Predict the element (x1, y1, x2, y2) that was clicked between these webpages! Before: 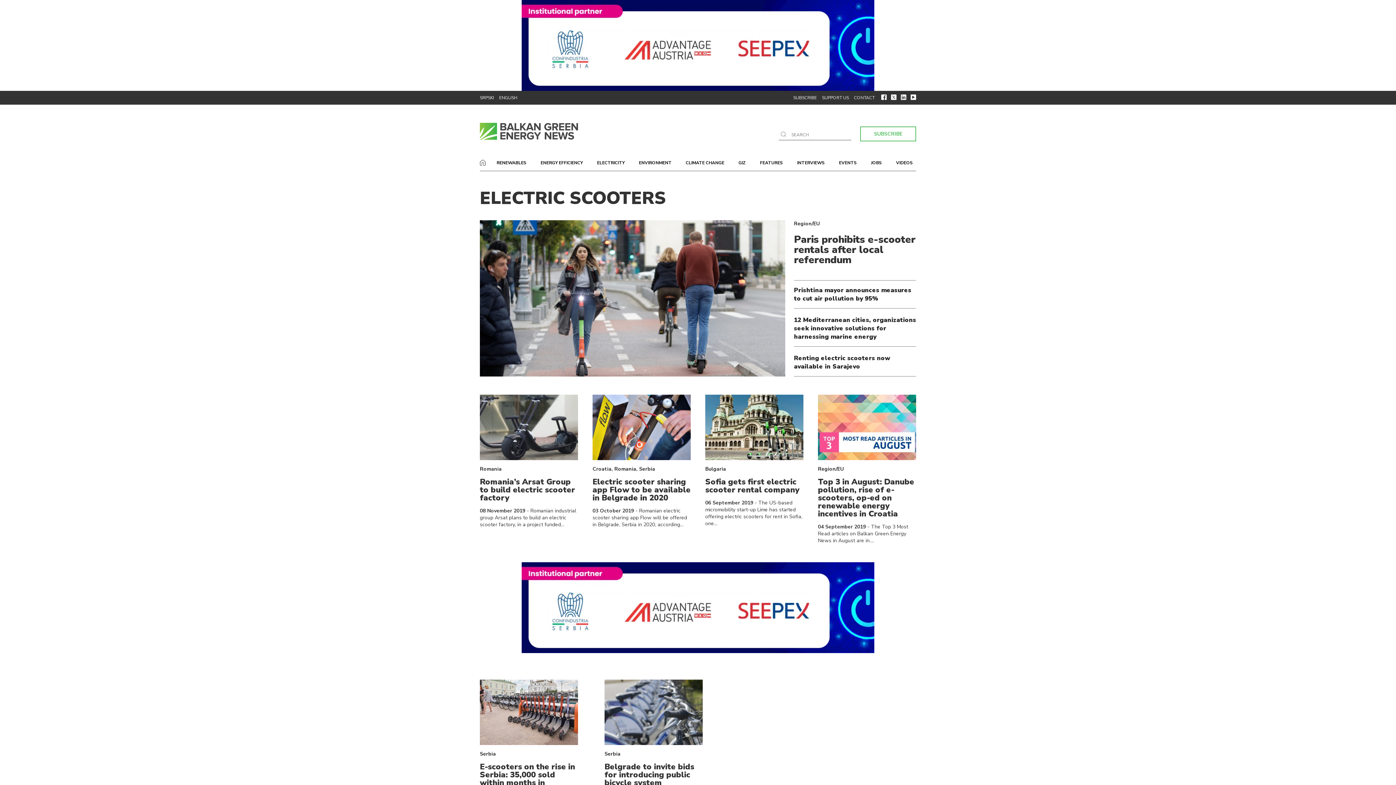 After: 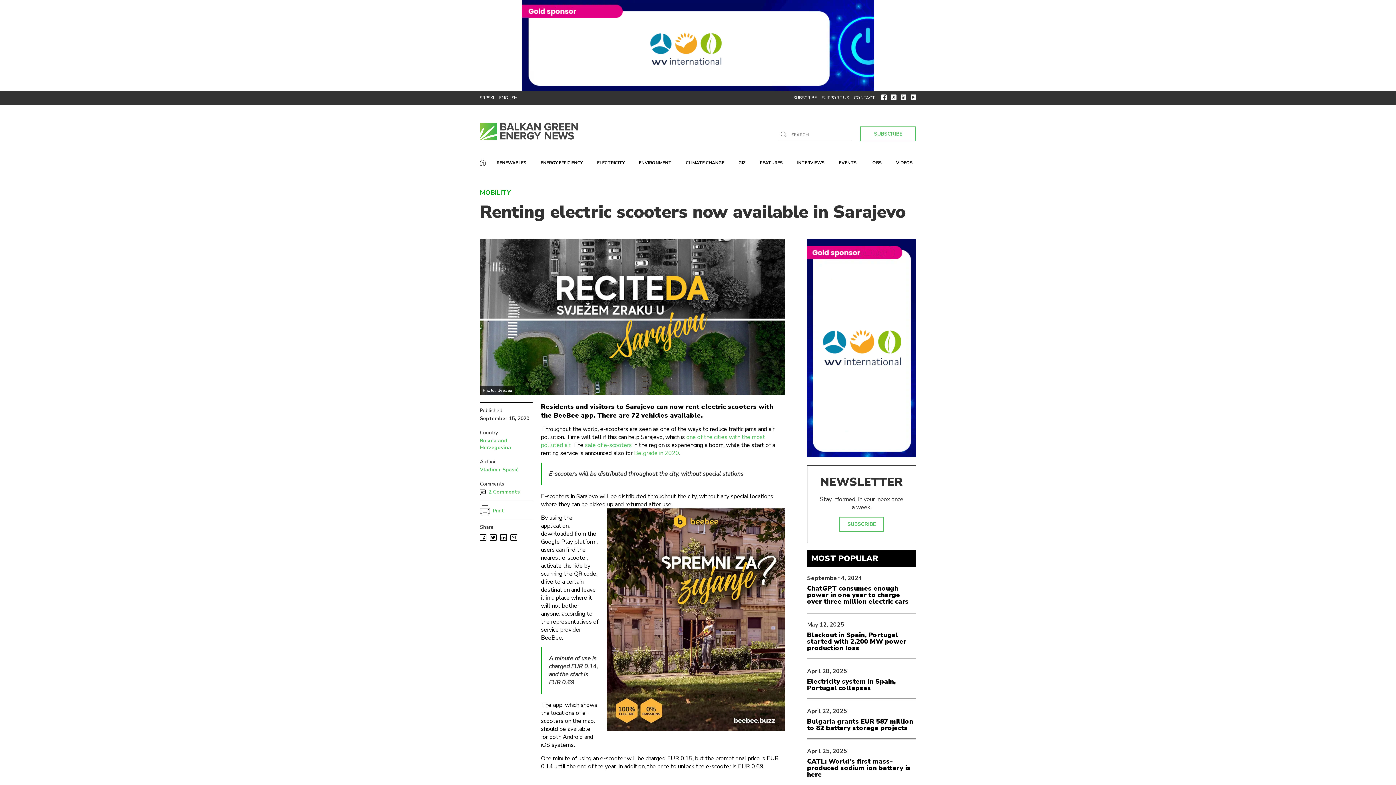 Action: label: Renting electric scooters now available in Sarajevo bbox: (794, 354, 916, 376)